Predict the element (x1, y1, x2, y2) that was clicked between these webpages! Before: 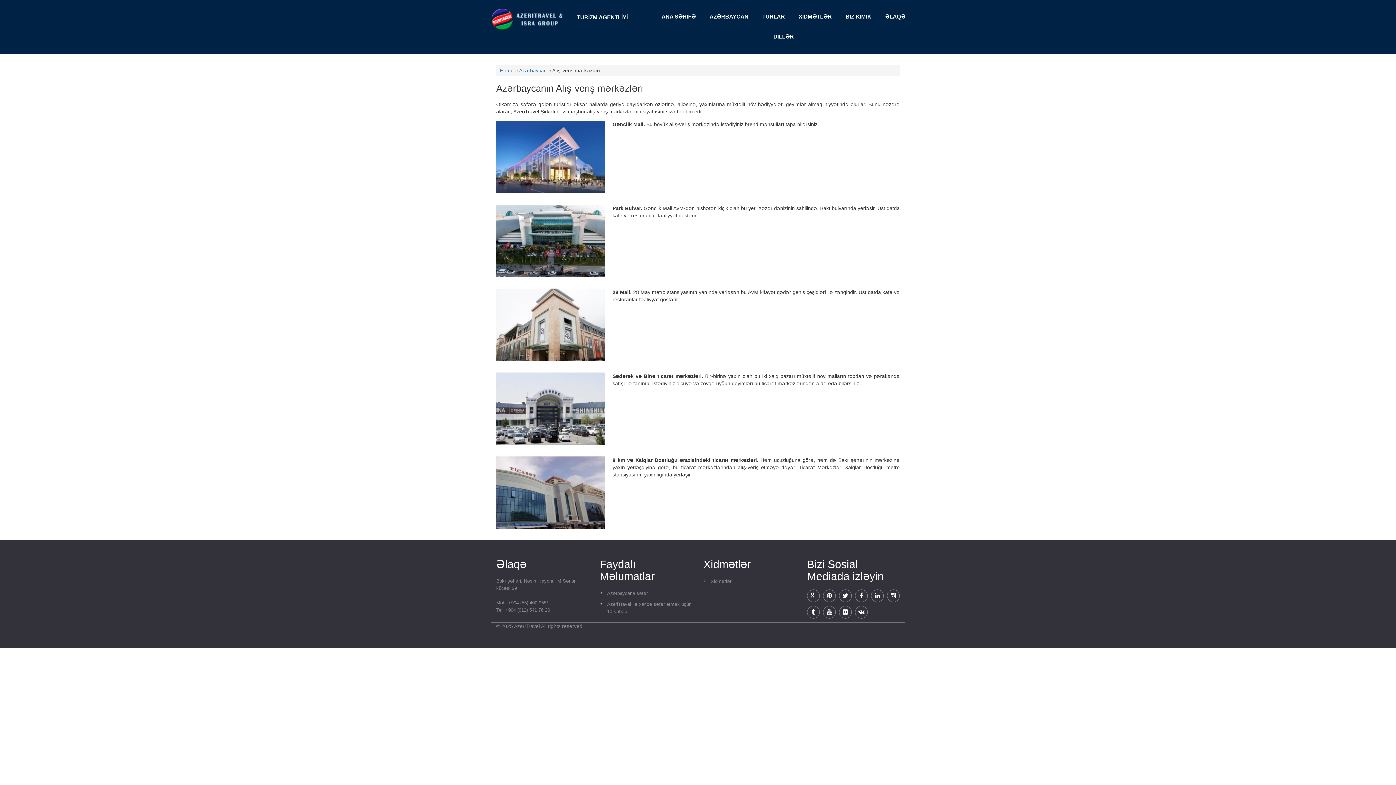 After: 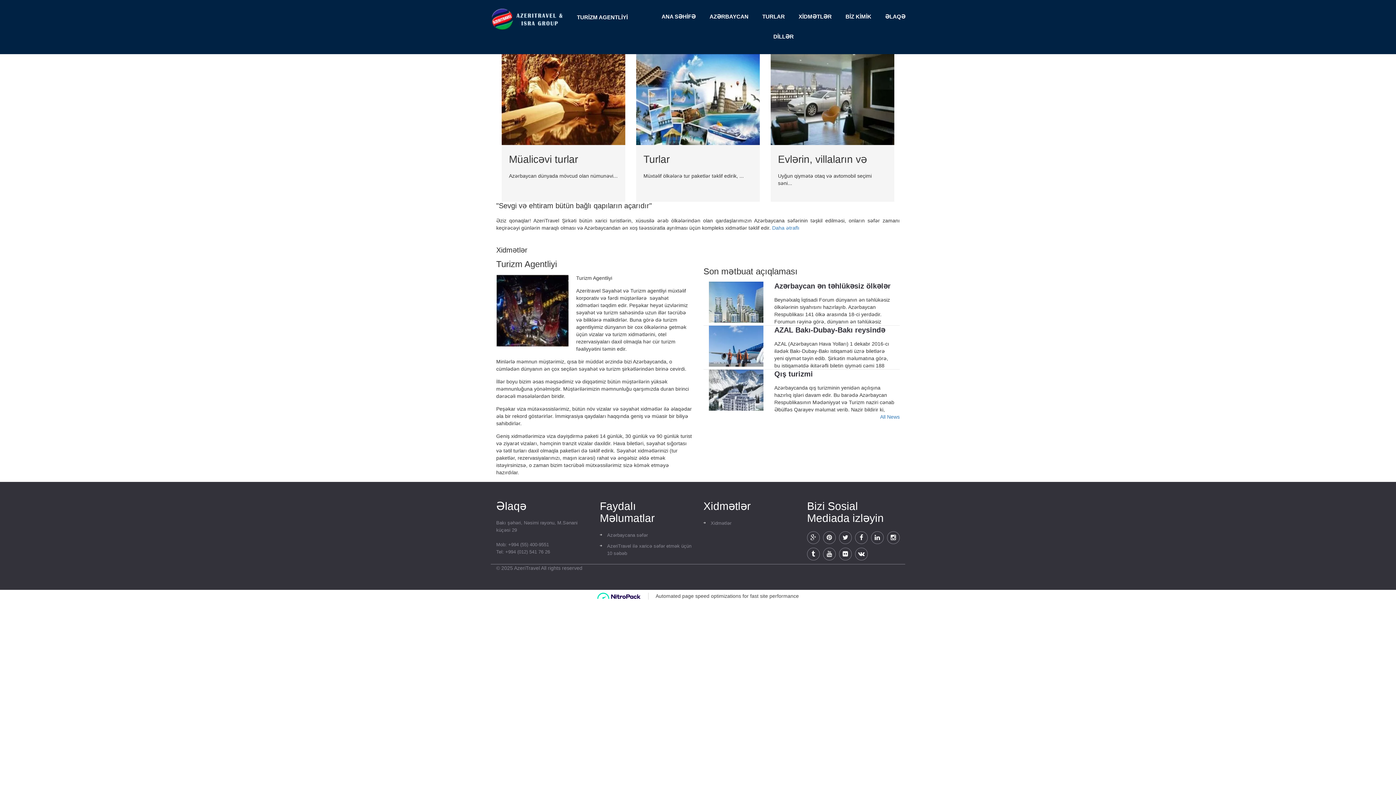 Action: bbox: (655, 6, 702, 26) label: ANA SƏHİFƏ